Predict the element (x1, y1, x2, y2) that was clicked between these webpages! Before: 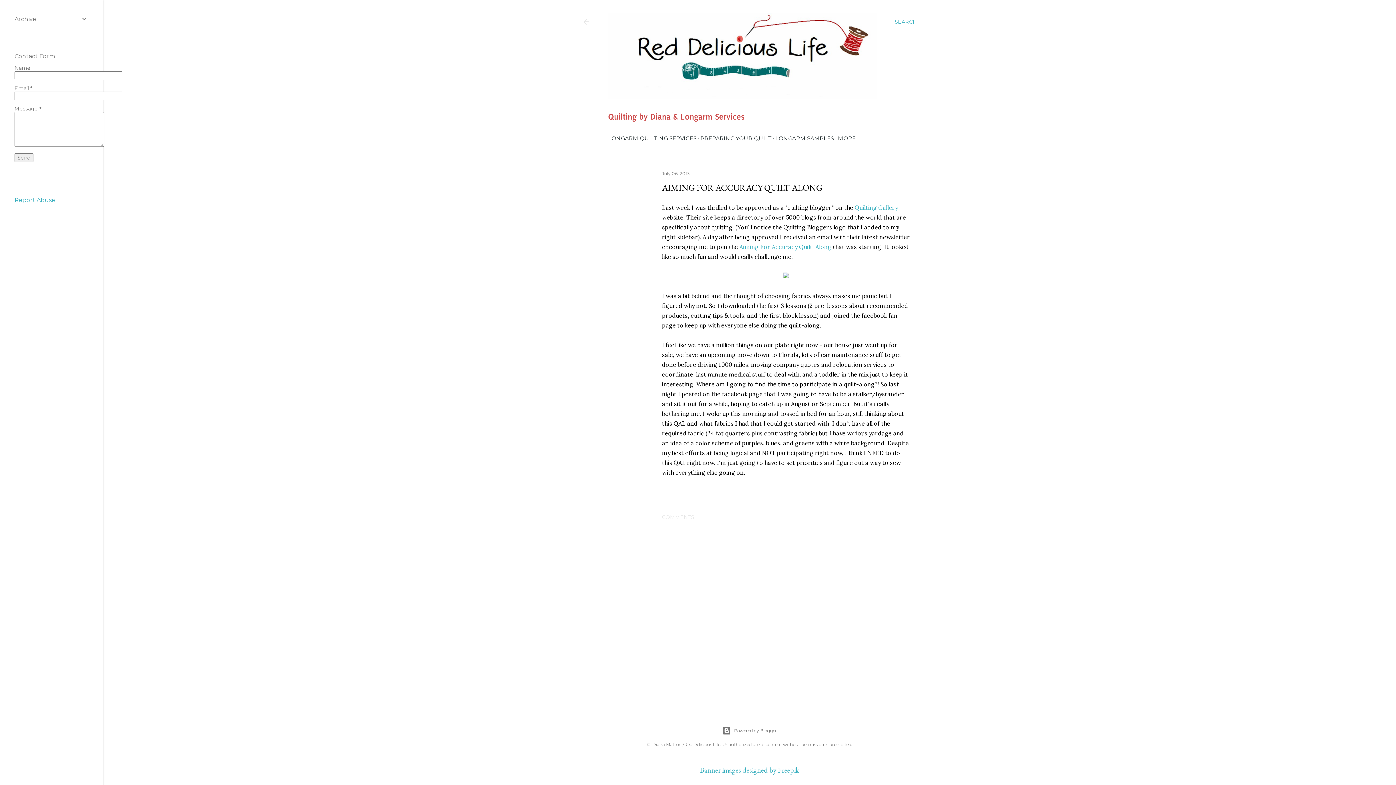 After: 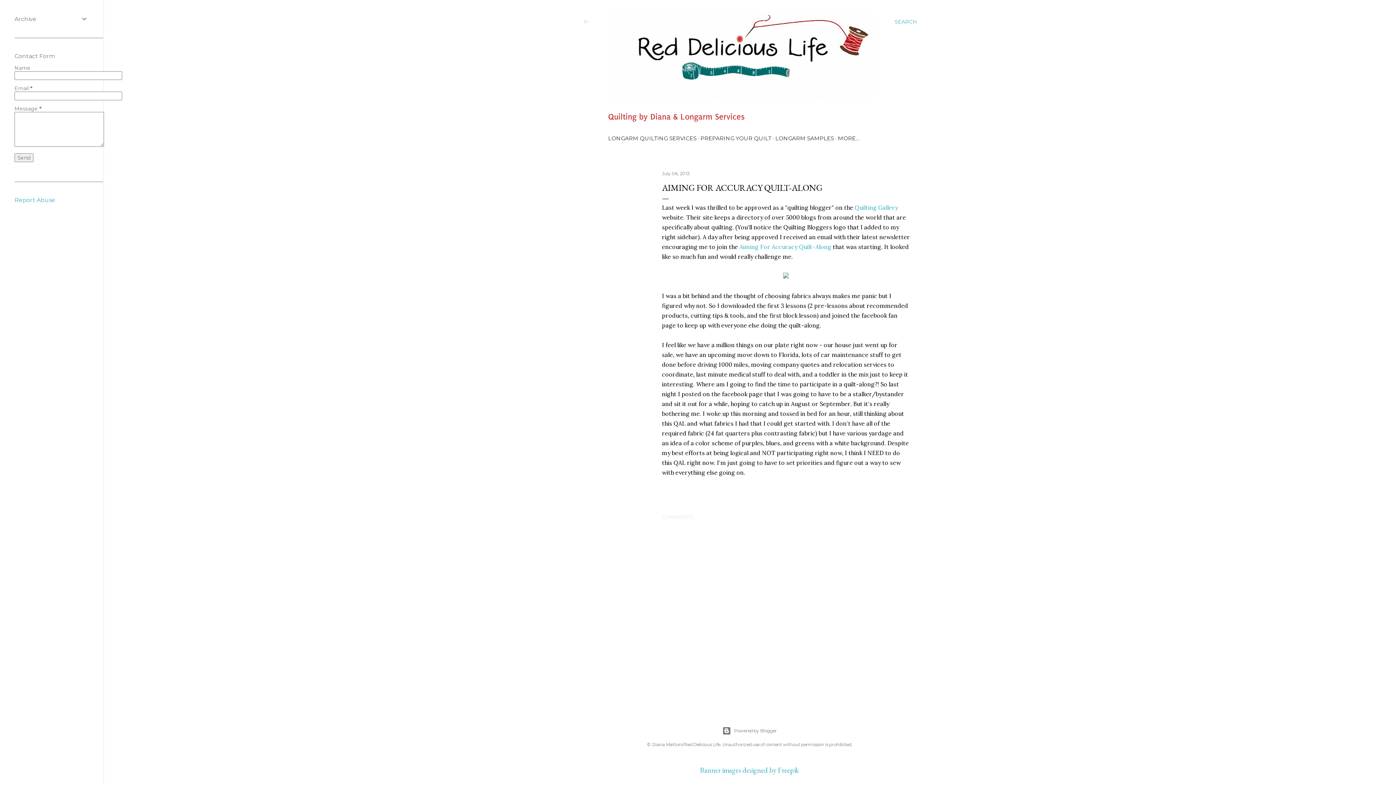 Action: bbox: (14, 196, 55, 203) label: Report Abuse